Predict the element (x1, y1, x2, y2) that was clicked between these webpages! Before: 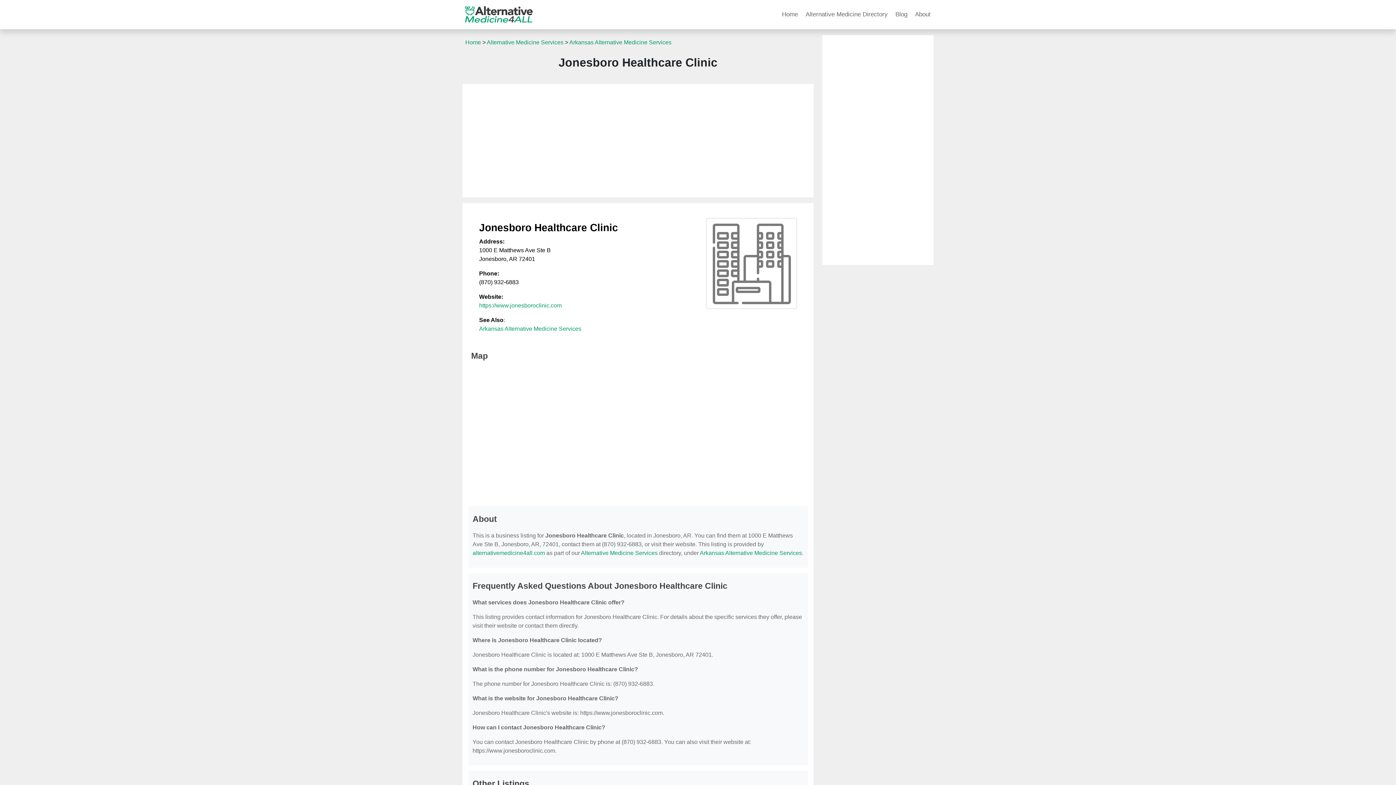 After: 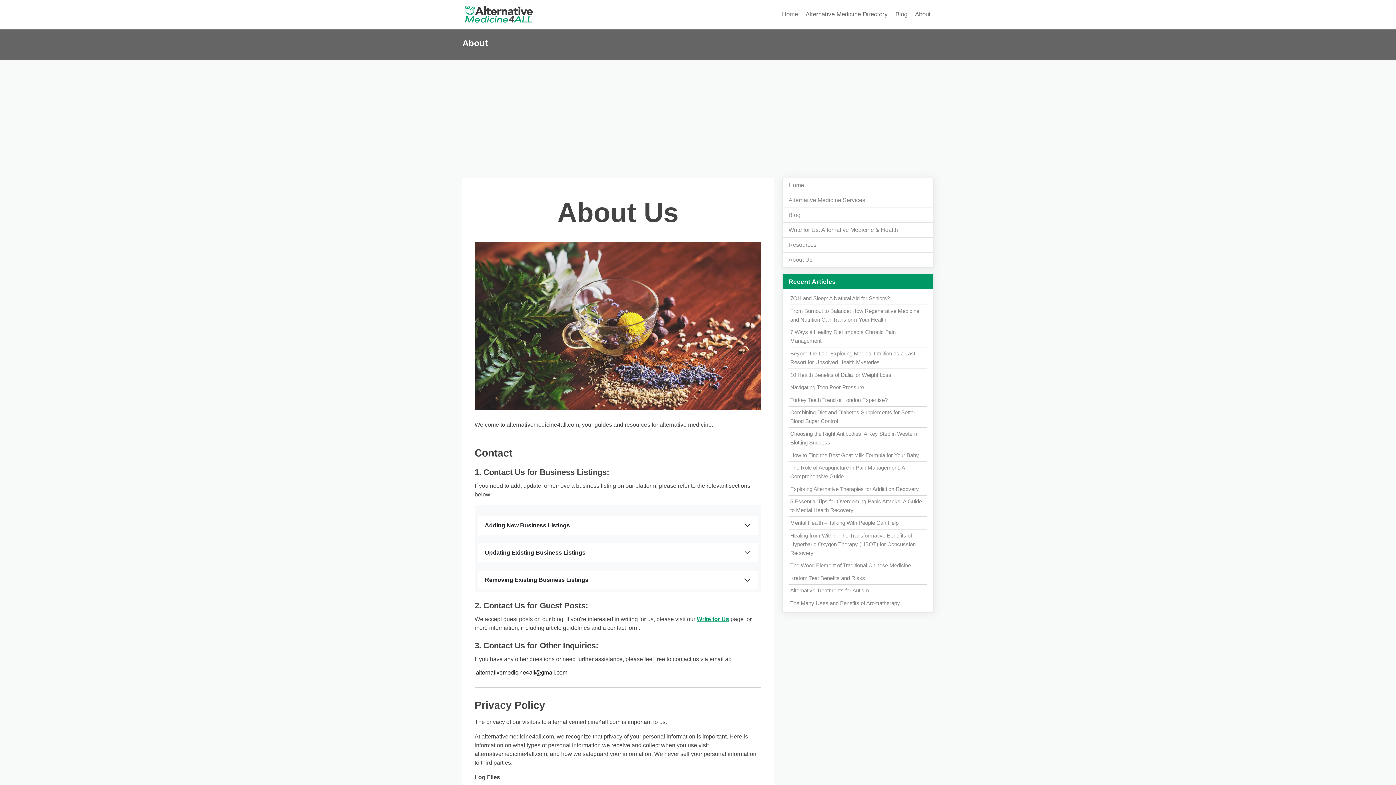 Action: bbox: (912, 7, 933, 21) label: About